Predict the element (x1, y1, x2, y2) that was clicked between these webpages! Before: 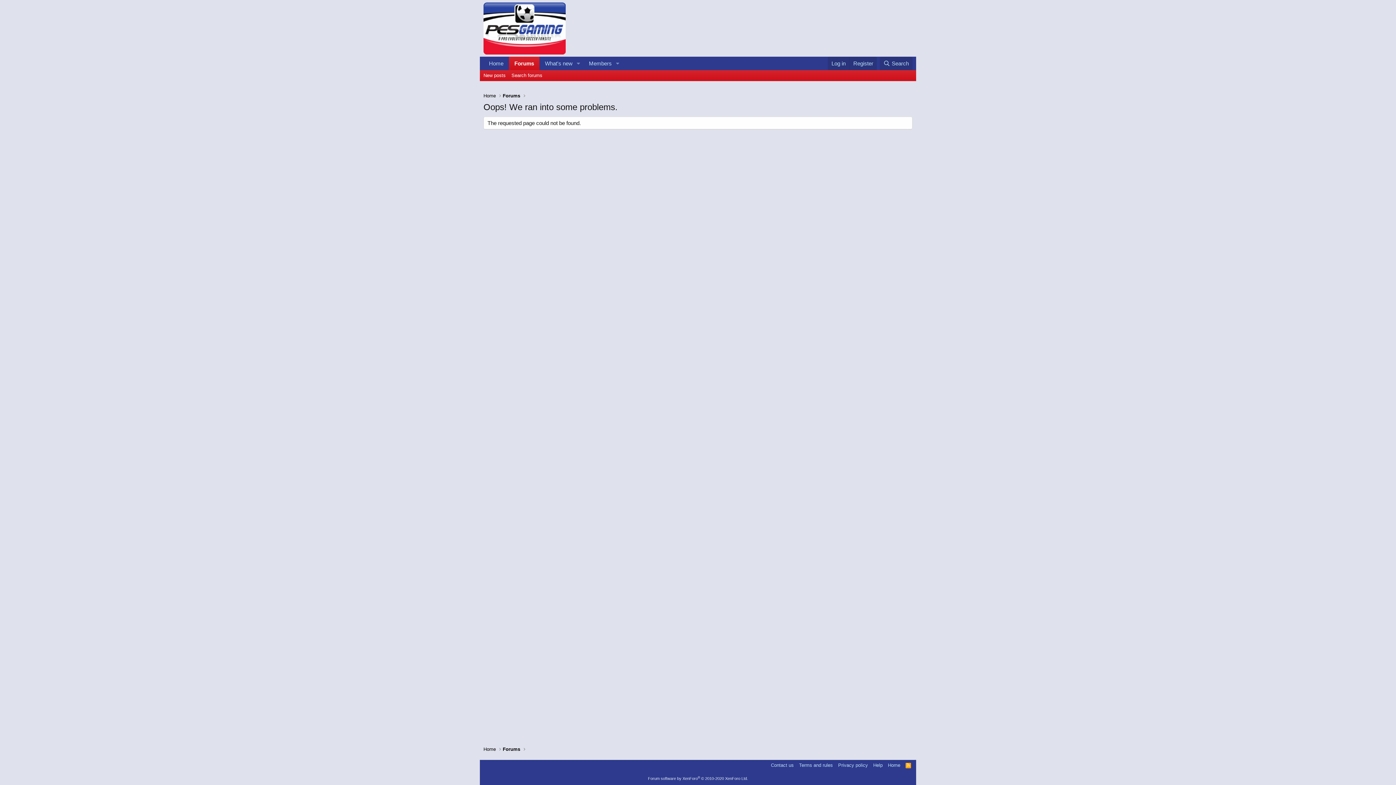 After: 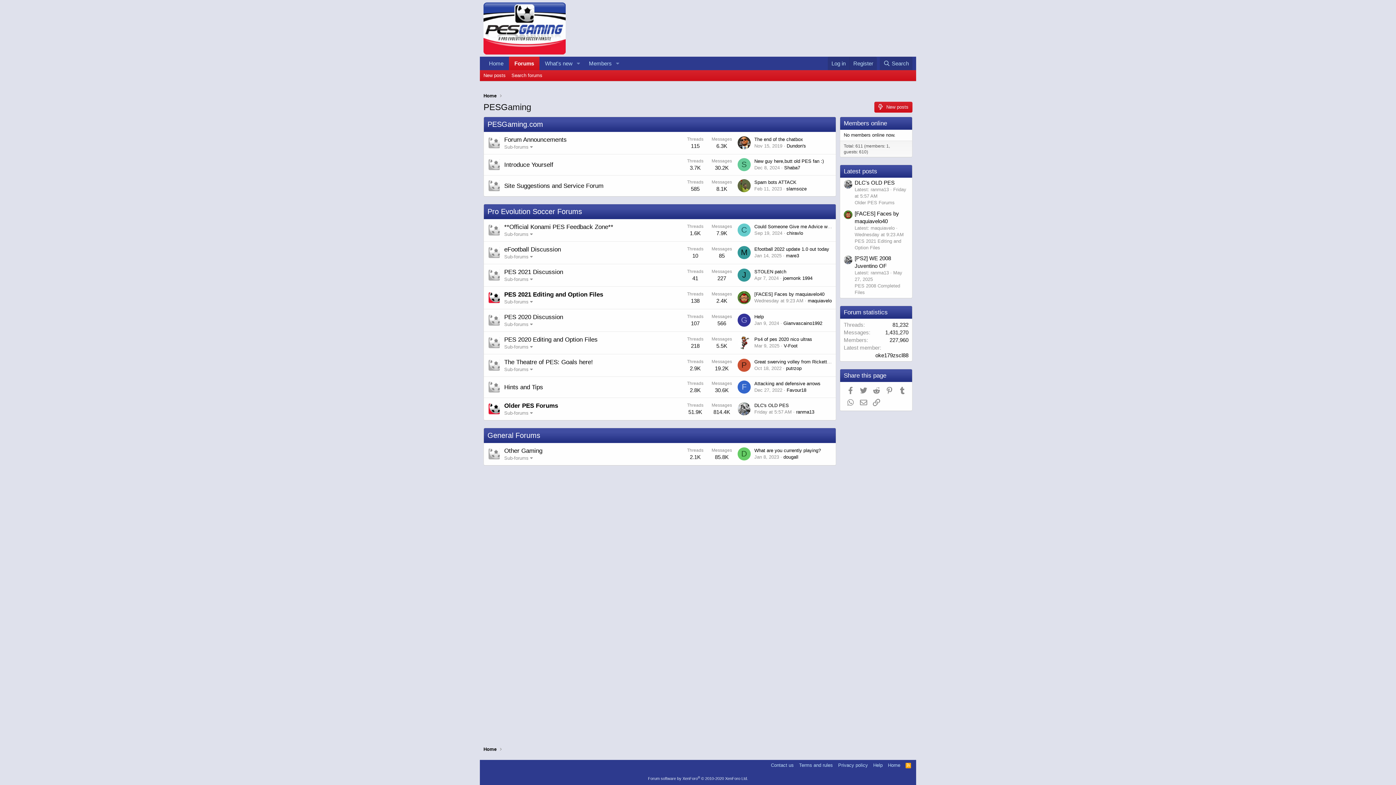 Action: bbox: (483, 47, 565, 53)